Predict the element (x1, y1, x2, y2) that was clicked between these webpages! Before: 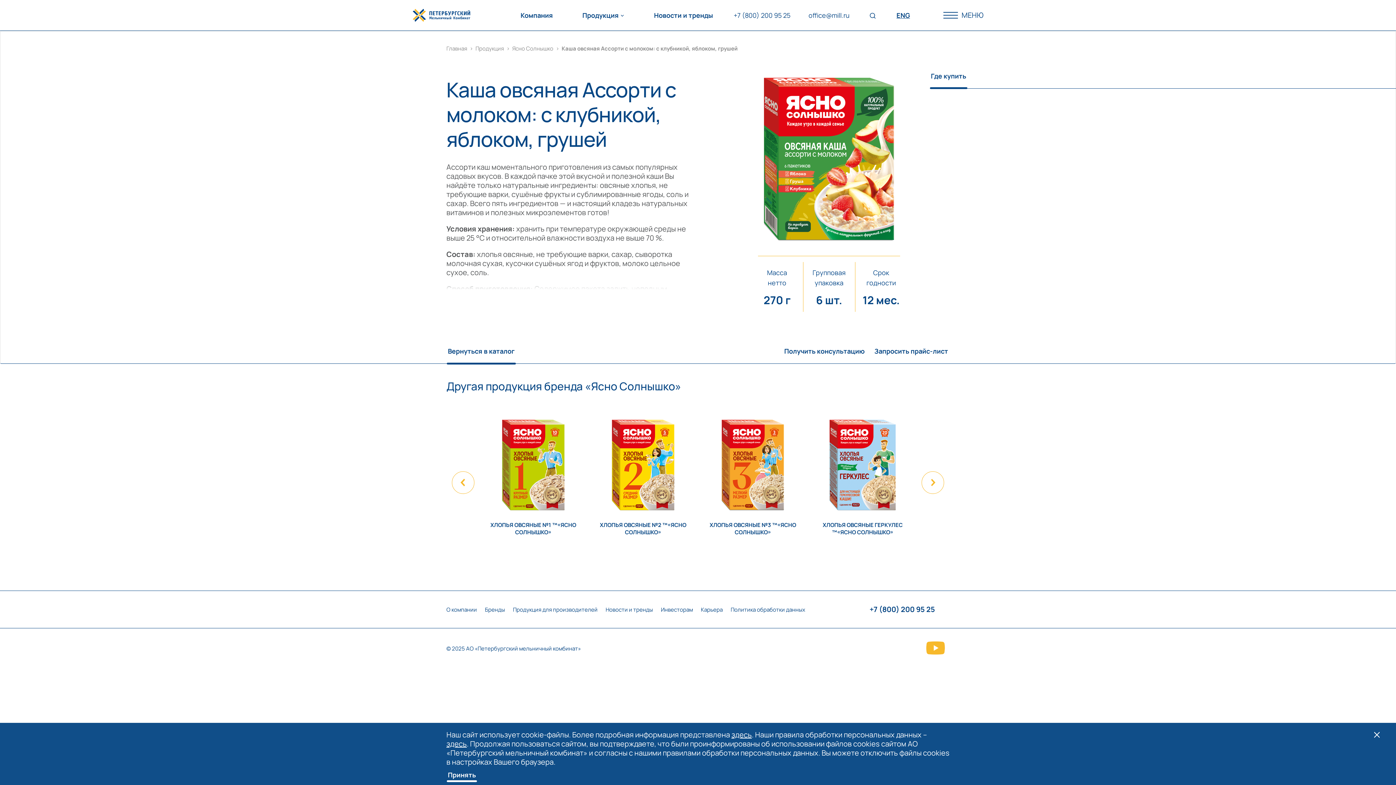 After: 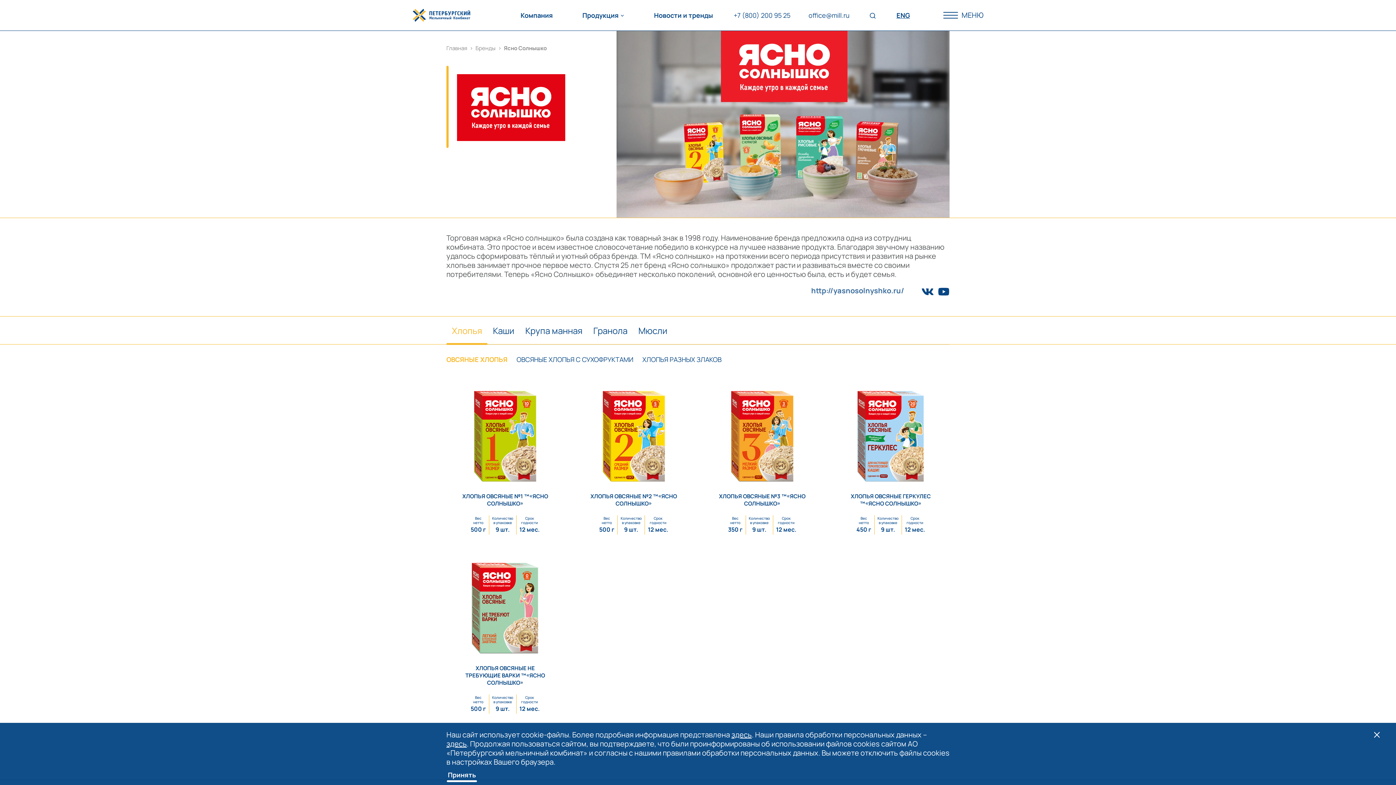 Action: bbox: (512, 44, 553, 52) label: Ясно Солнышко